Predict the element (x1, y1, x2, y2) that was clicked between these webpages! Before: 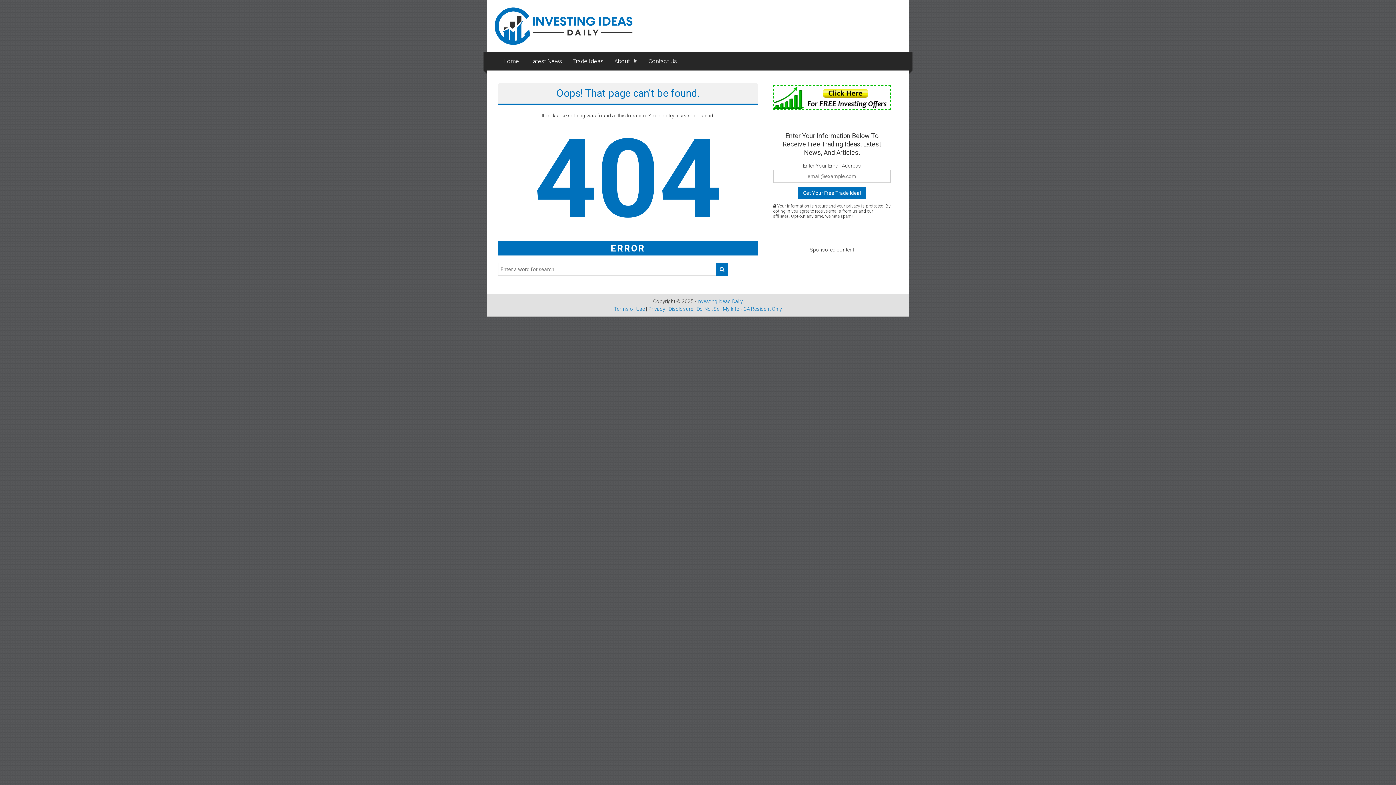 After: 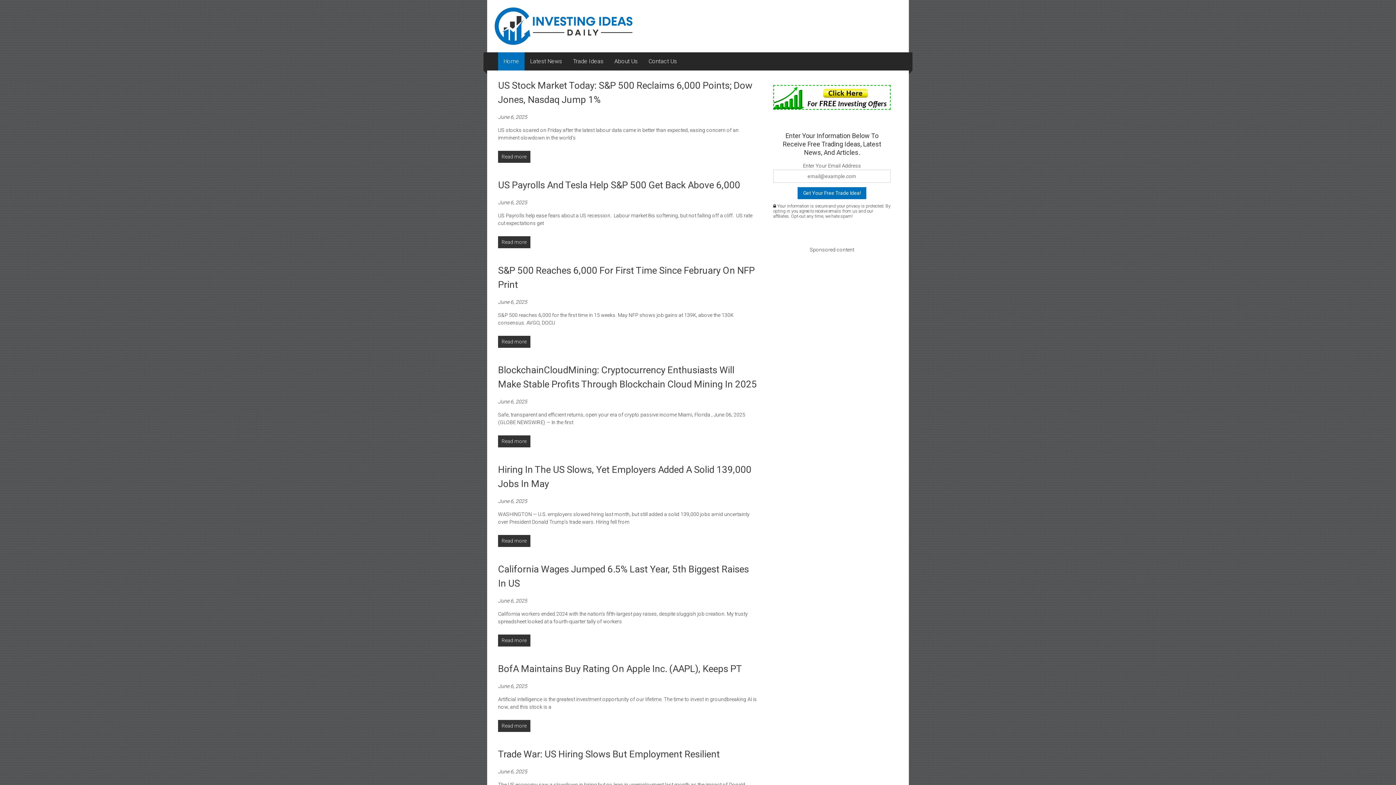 Action: bbox: (503, 52, 519, 70) label: Home